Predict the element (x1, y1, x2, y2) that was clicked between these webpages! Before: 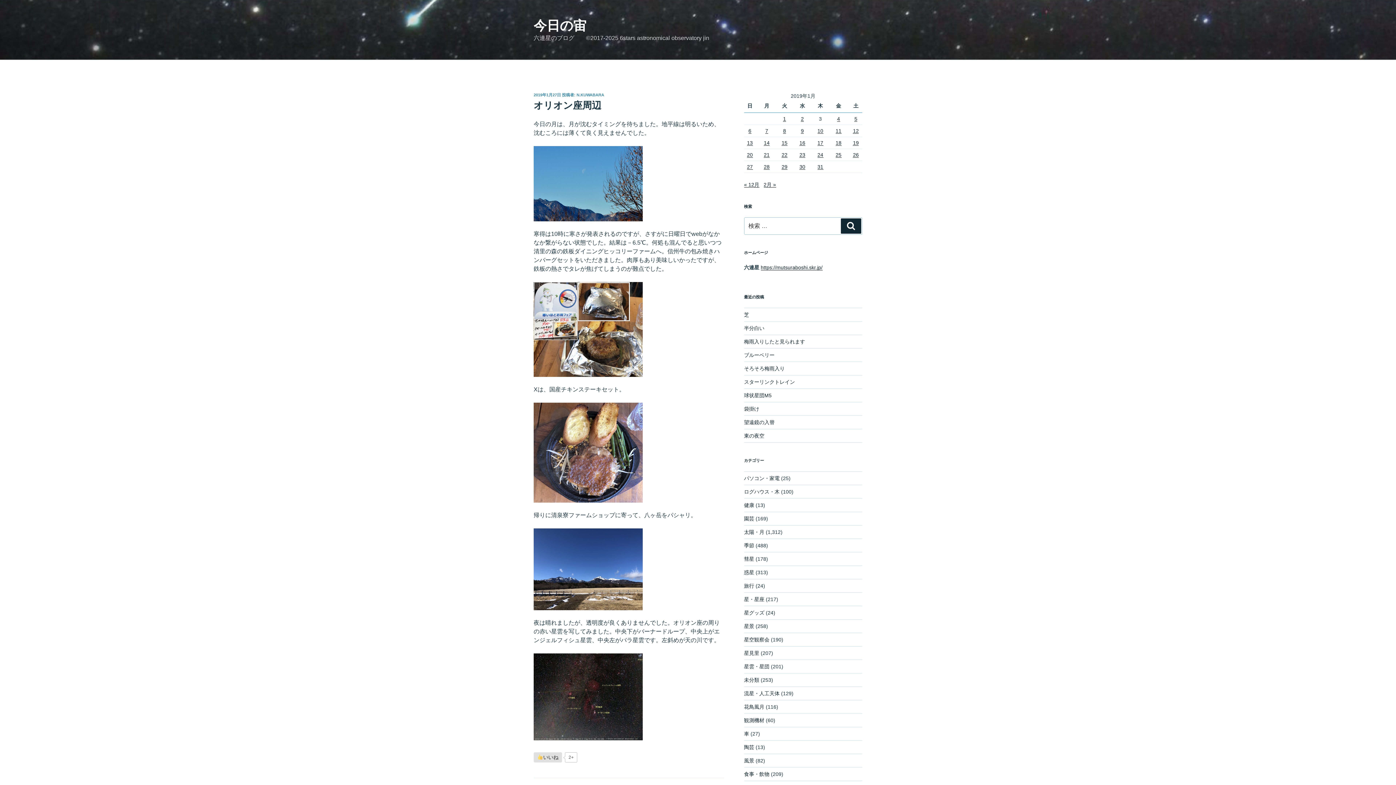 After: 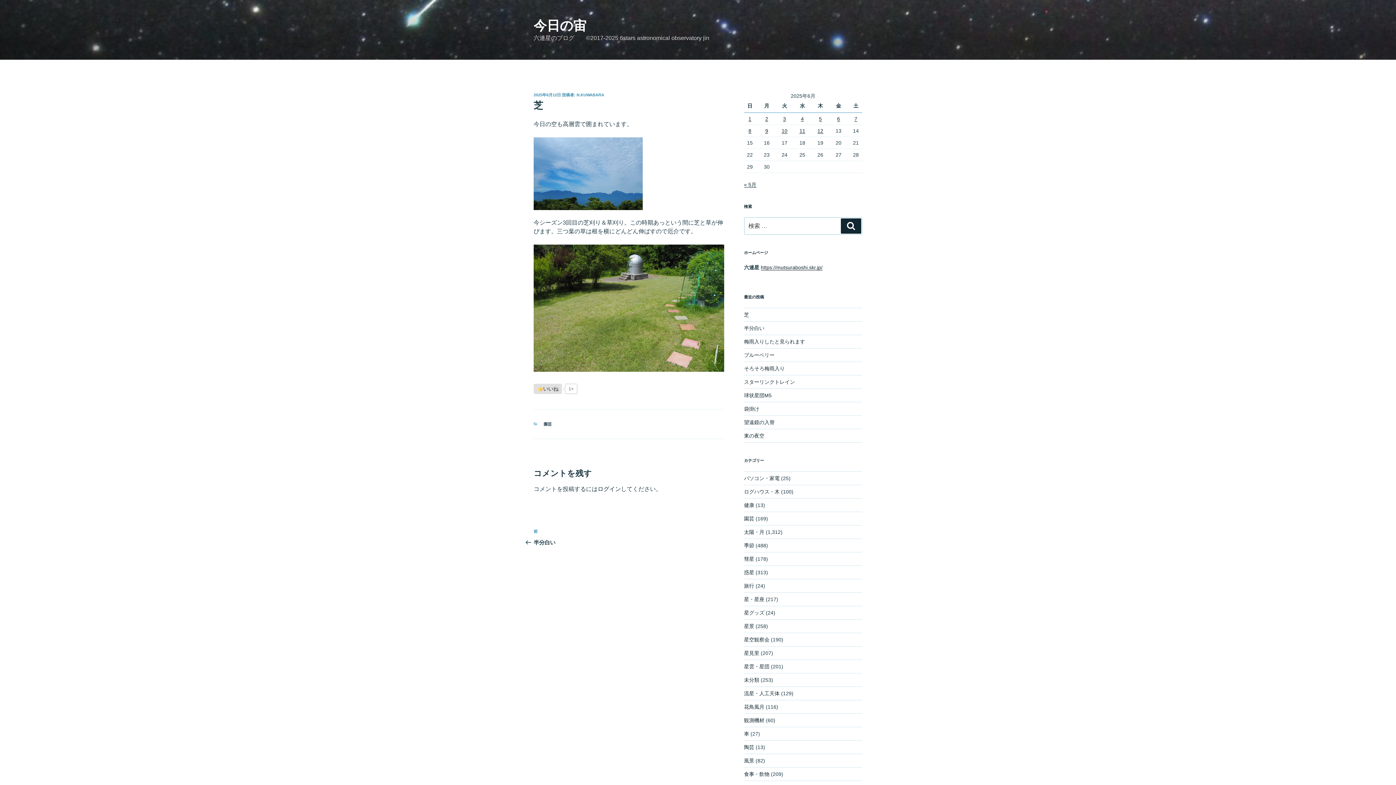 Action: bbox: (744, 312, 749, 317) label: 芝